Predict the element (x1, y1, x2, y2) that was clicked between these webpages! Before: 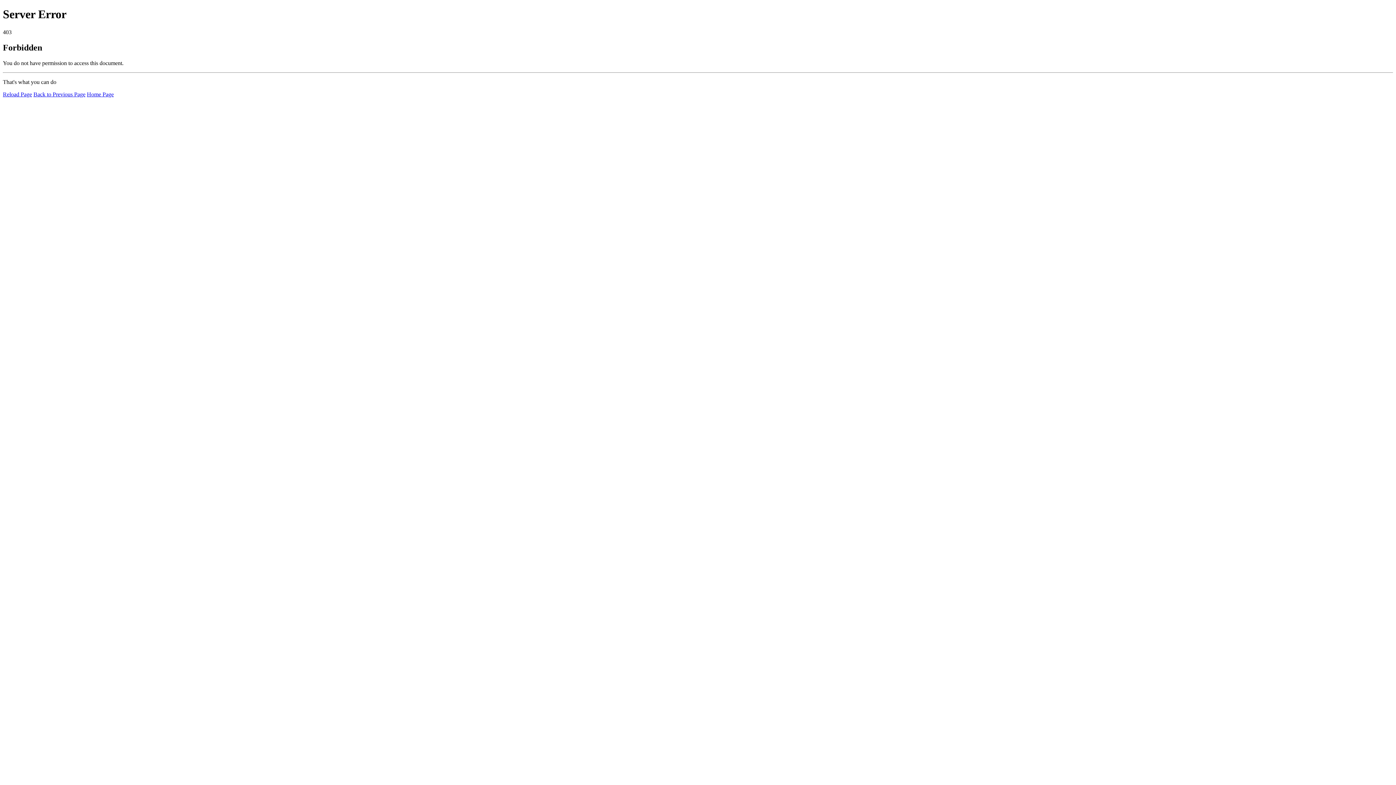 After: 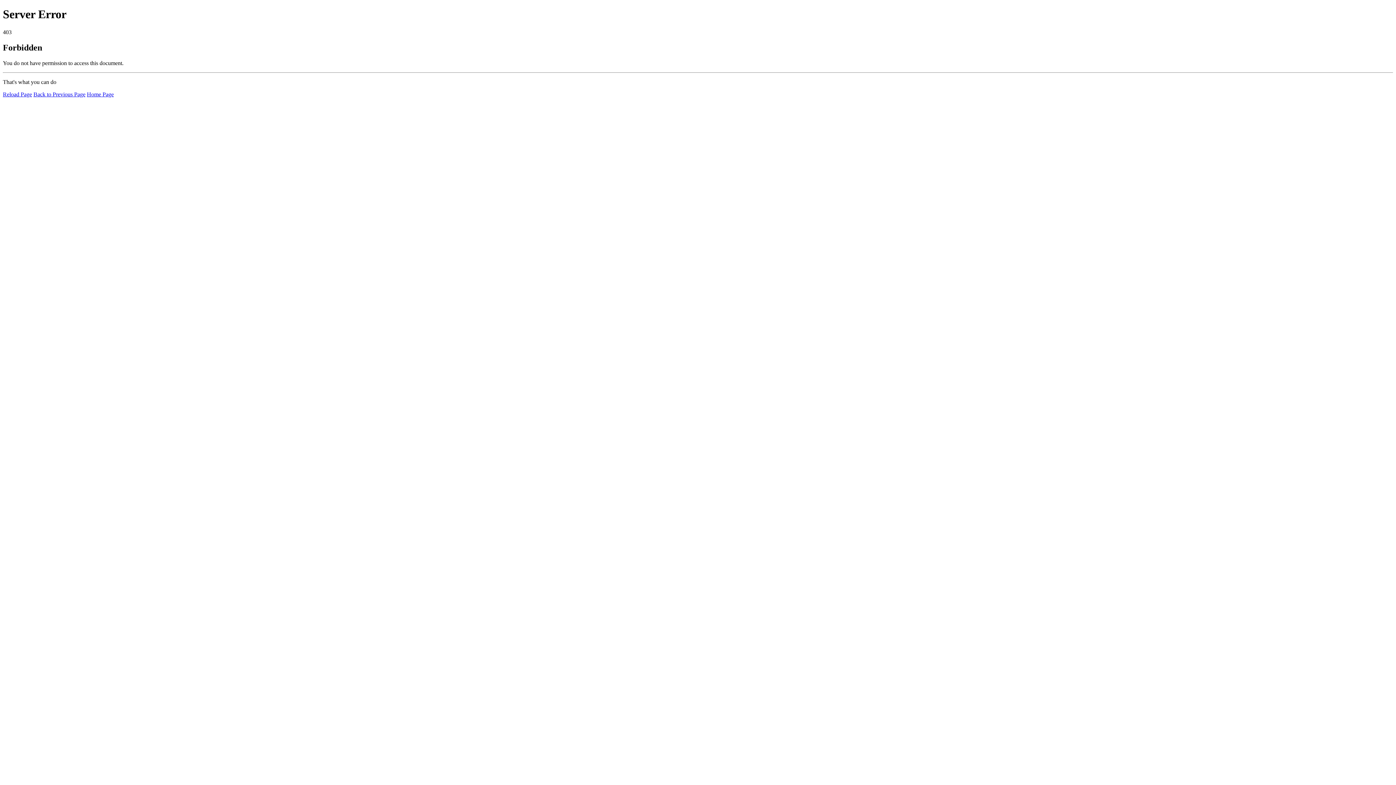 Action: bbox: (86, 91, 113, 97) label: Home Page